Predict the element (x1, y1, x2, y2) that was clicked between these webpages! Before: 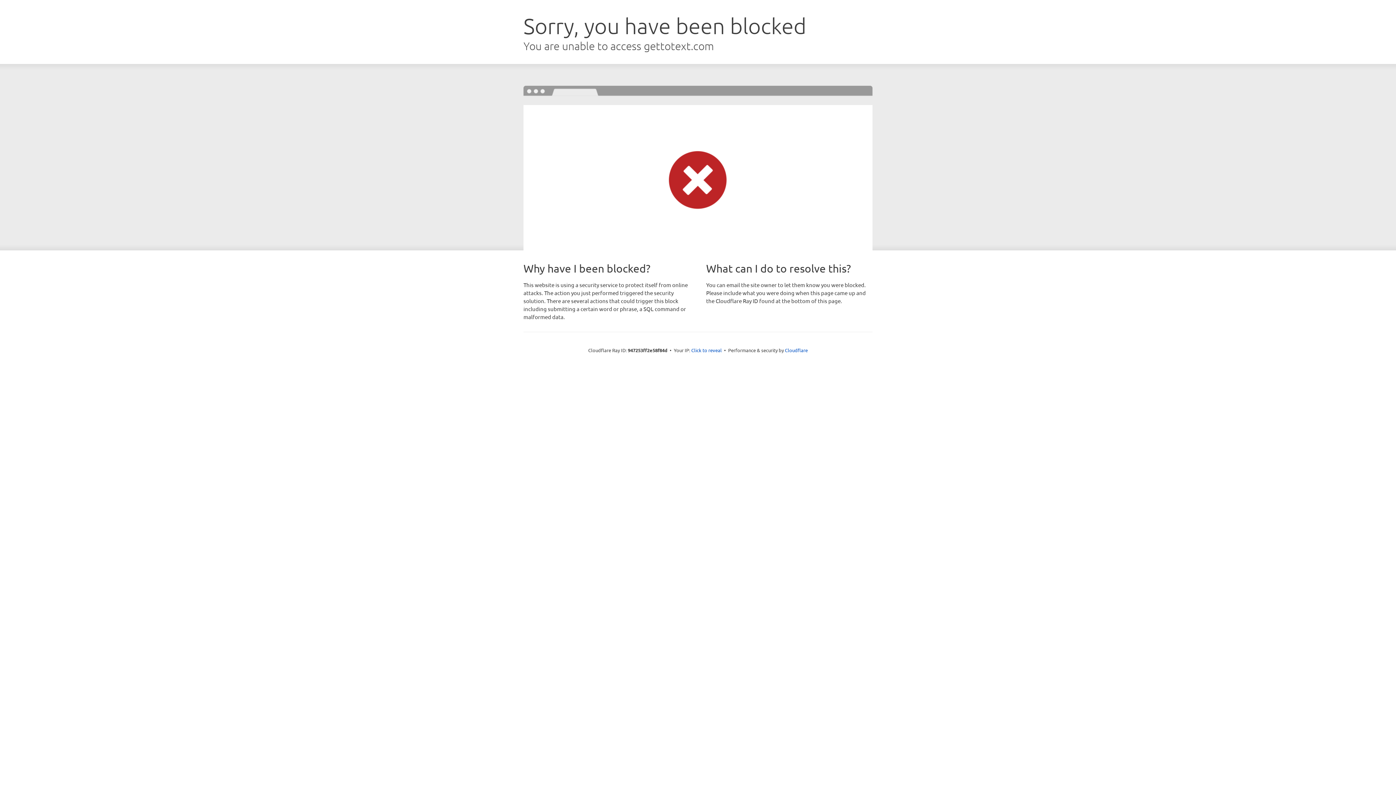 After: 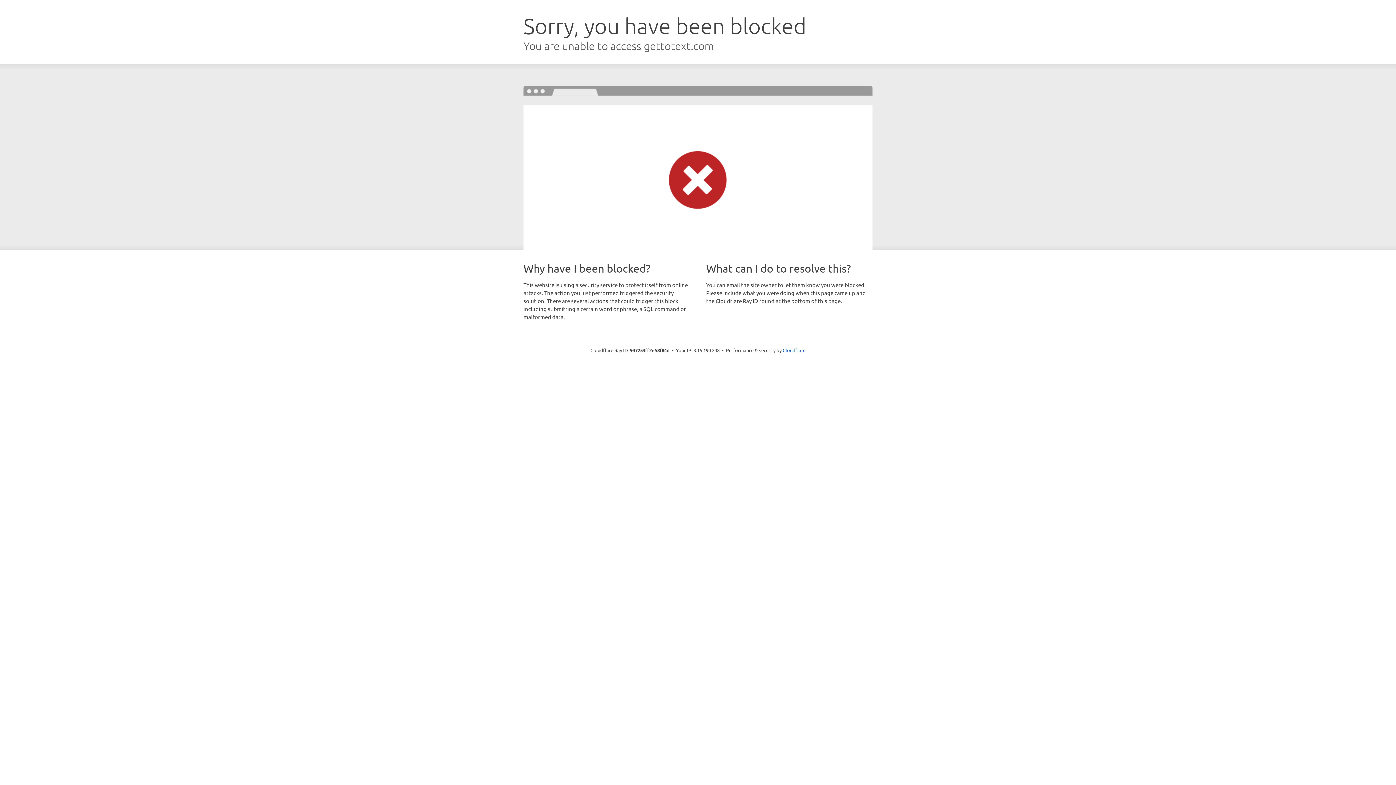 Action: label: Click to reveal bbox: (691, 346, 722, 353)